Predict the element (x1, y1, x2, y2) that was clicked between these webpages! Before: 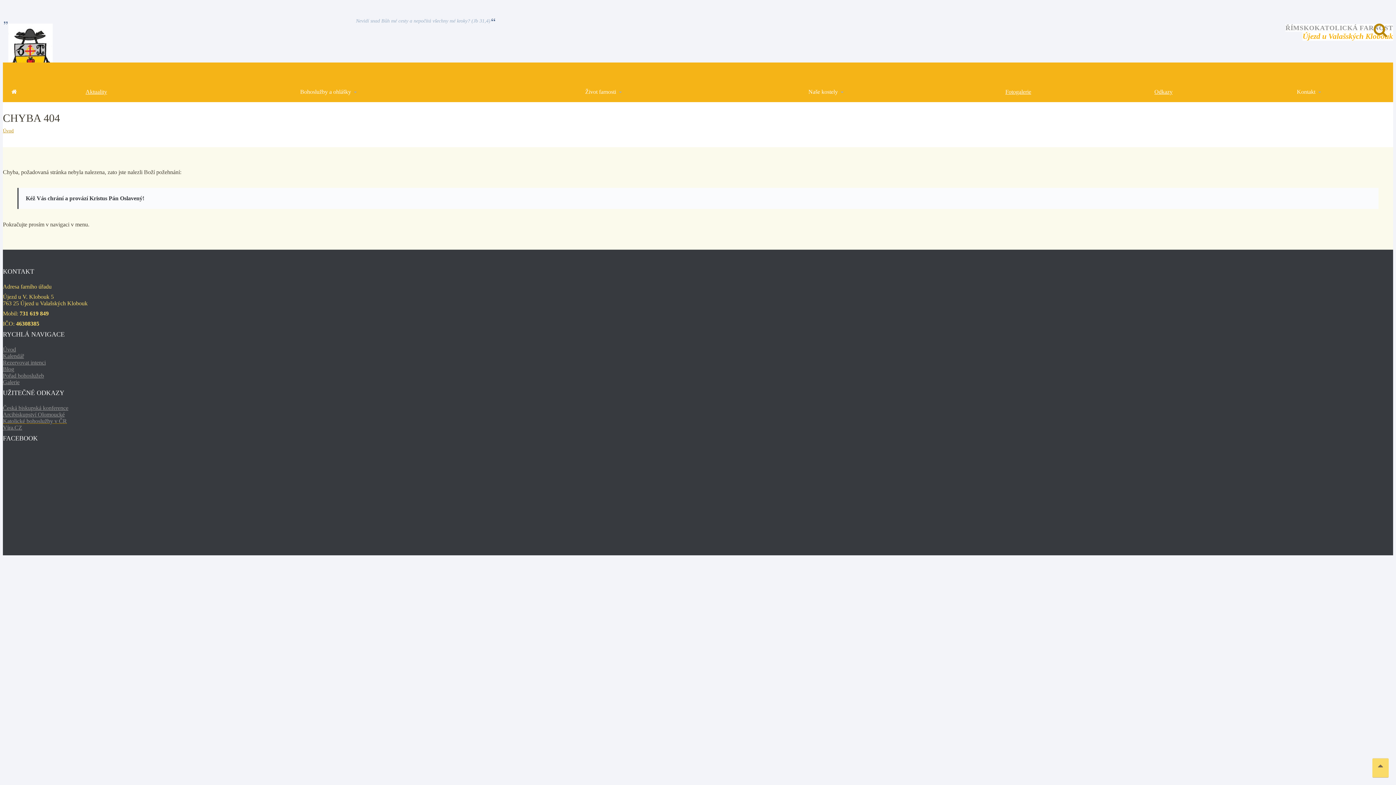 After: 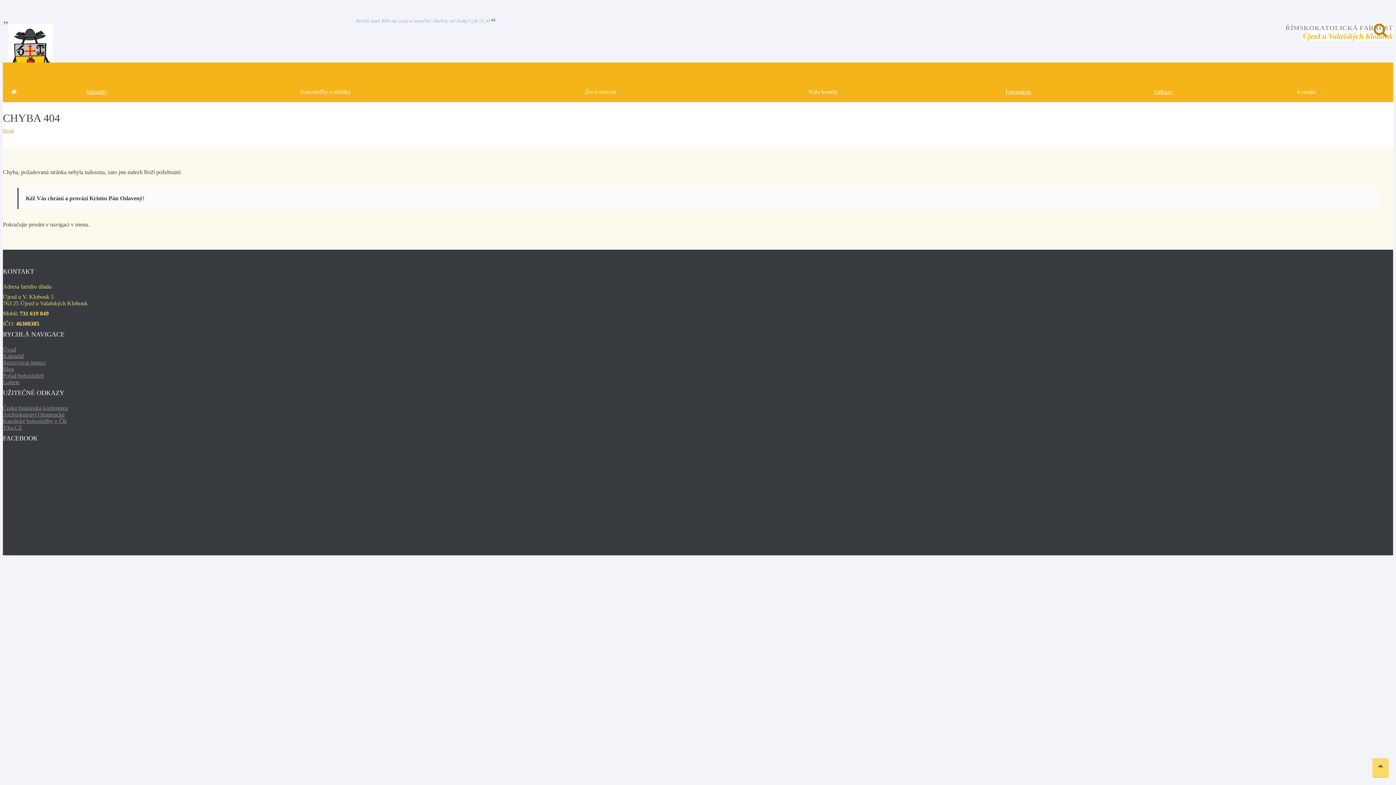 Action: bbox: (1368, 581, 1380, 596)